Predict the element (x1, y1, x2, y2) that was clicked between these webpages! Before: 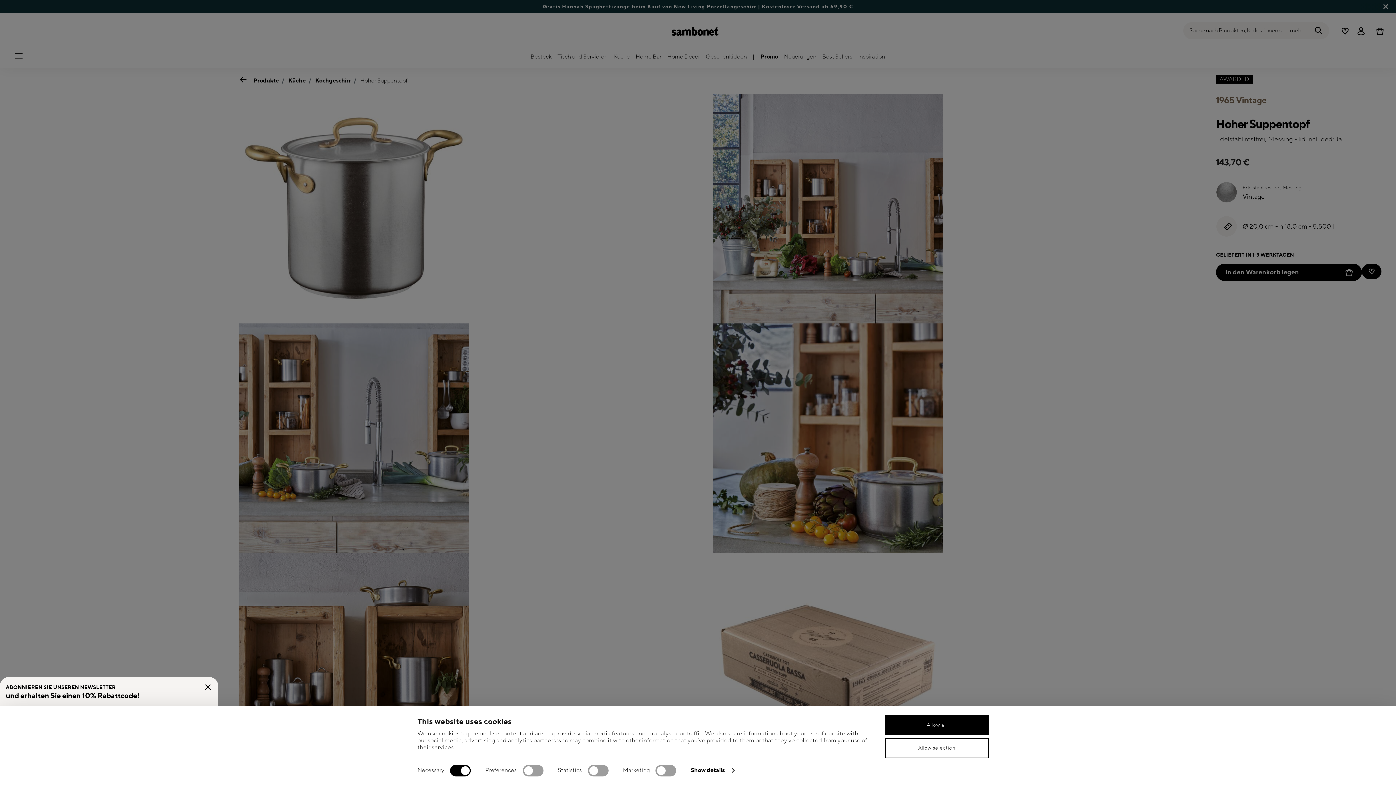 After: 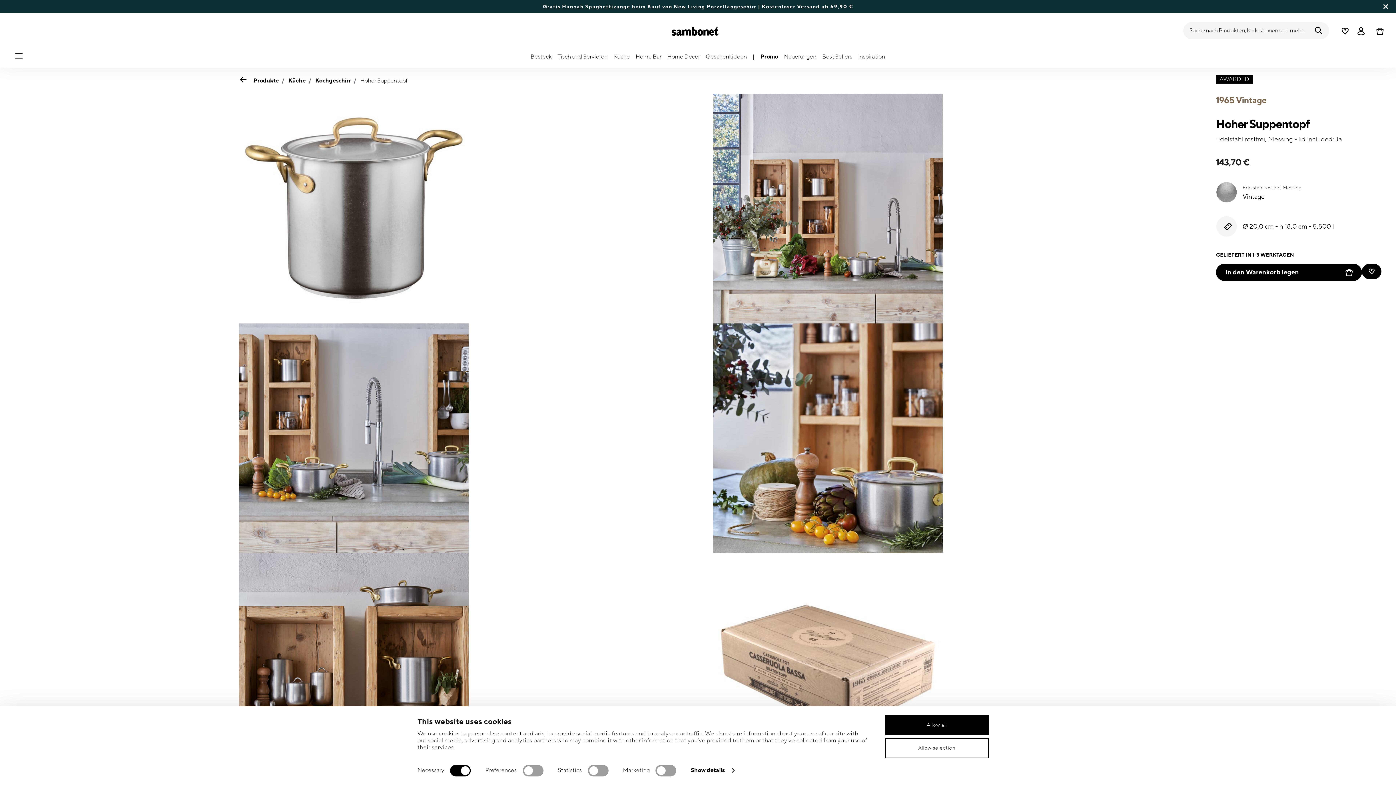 Action: bbox: (203, 683, 212, 692) label: Schließen